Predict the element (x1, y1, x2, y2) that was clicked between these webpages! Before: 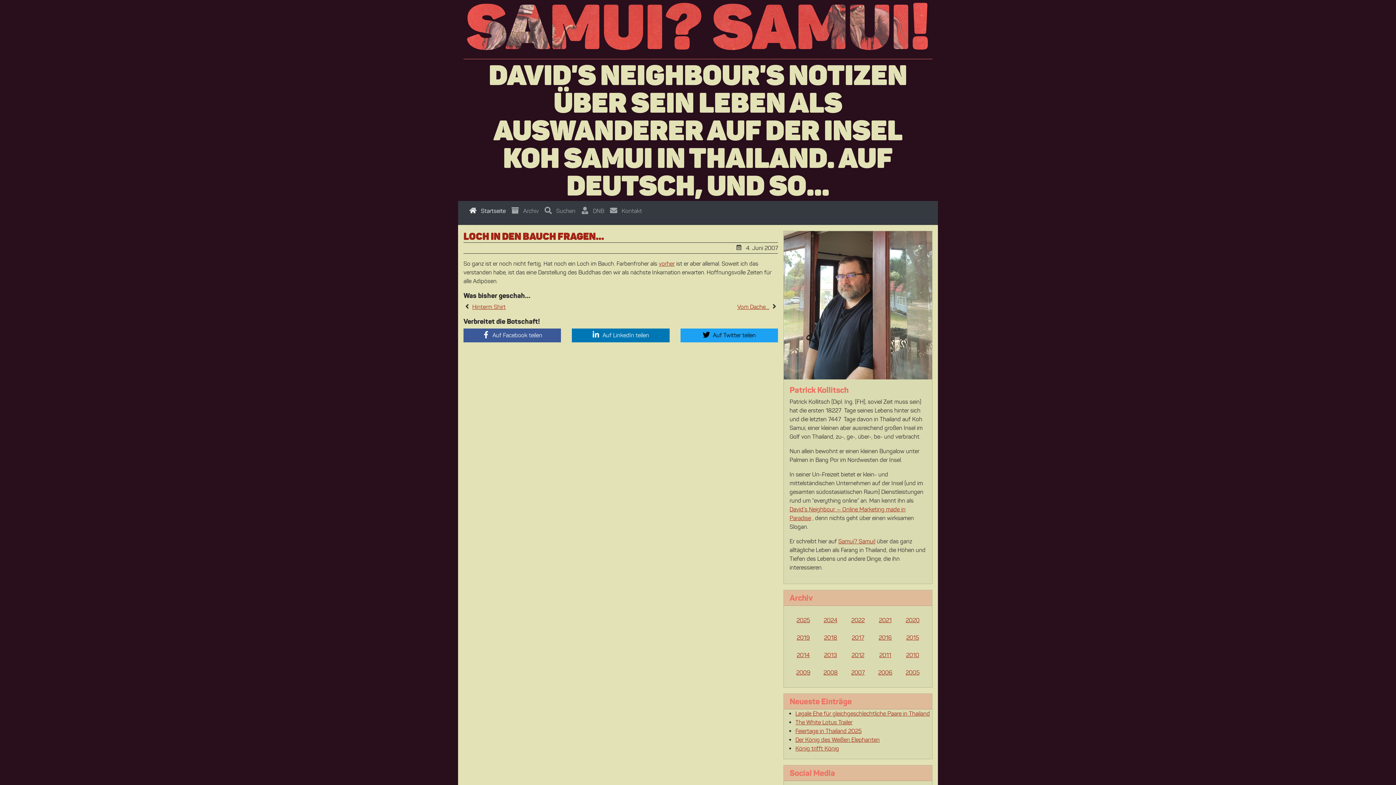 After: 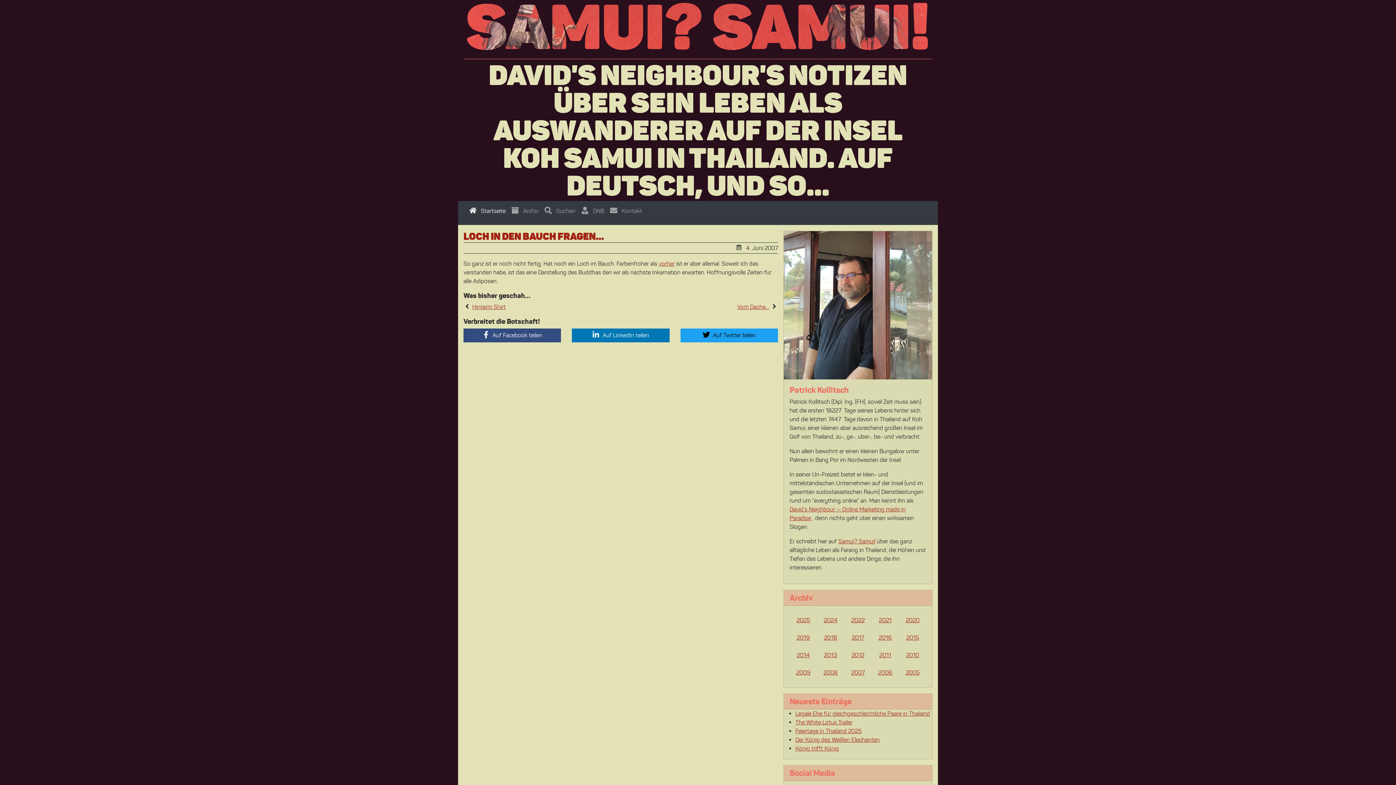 Action: bbox: (463, 328, 561, 342) label:   Auf Facebook teilen